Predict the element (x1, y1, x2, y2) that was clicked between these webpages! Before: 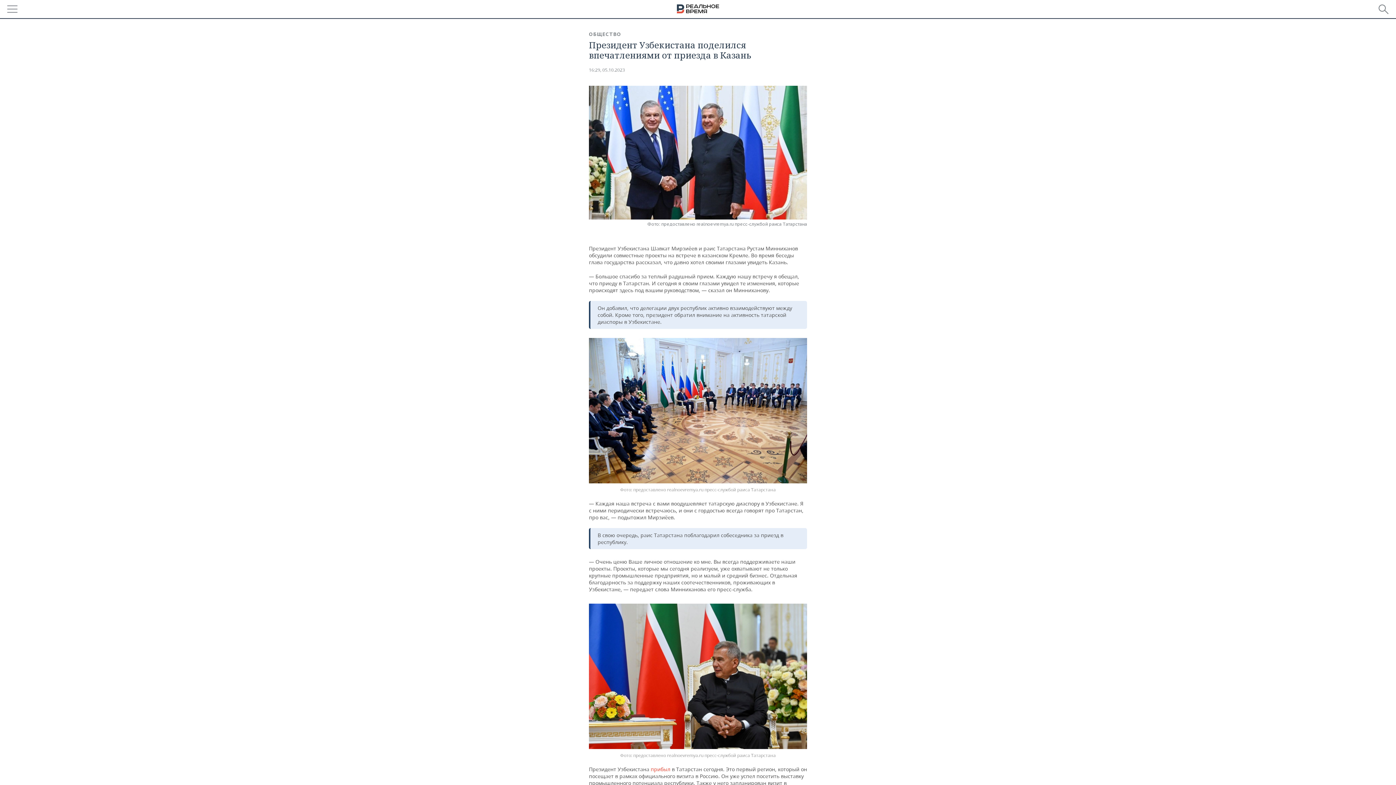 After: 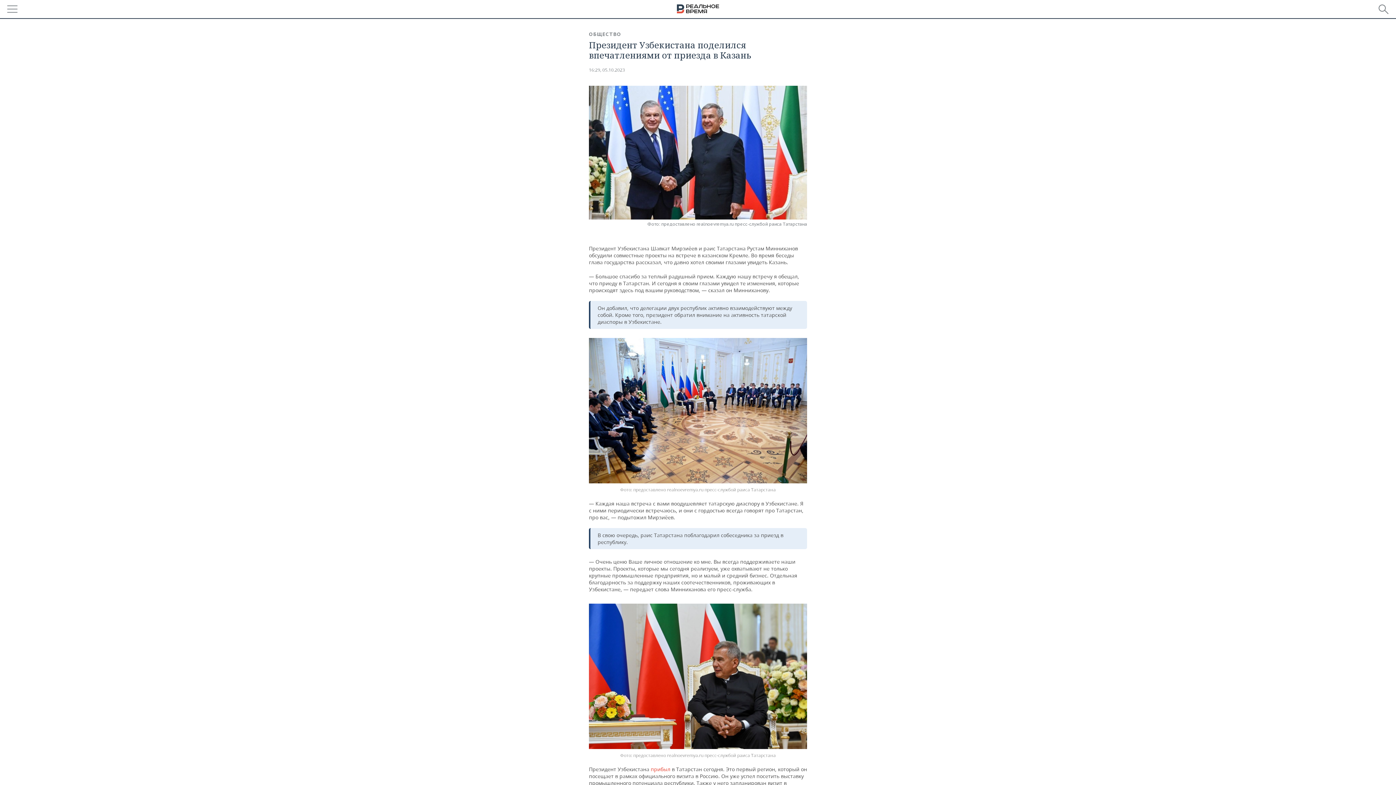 Action: label: прибыл  bbox: (650, 766, 672, 772)